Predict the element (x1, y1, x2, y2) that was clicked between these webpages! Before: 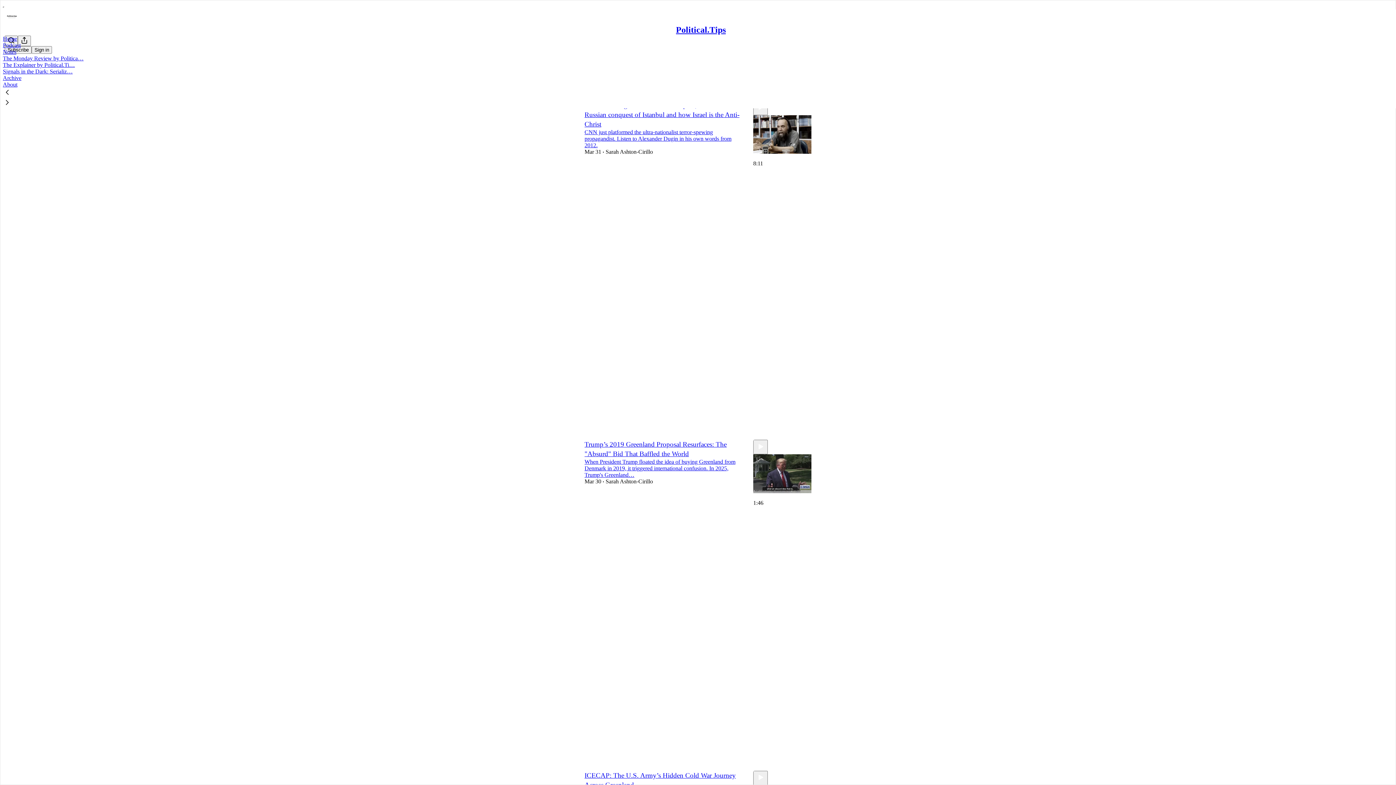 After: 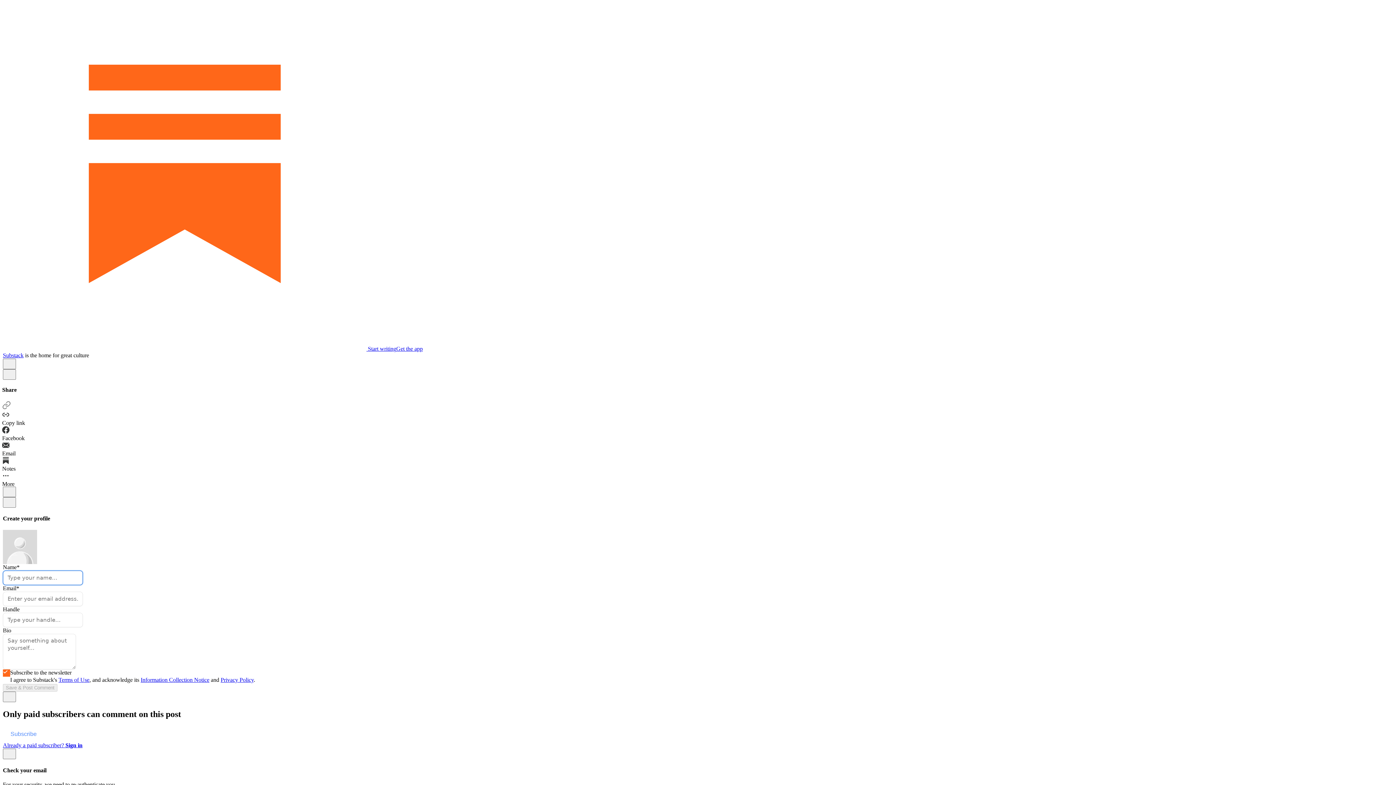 Action: bbox: (584, 397, 744, 410) label: View comments (6)